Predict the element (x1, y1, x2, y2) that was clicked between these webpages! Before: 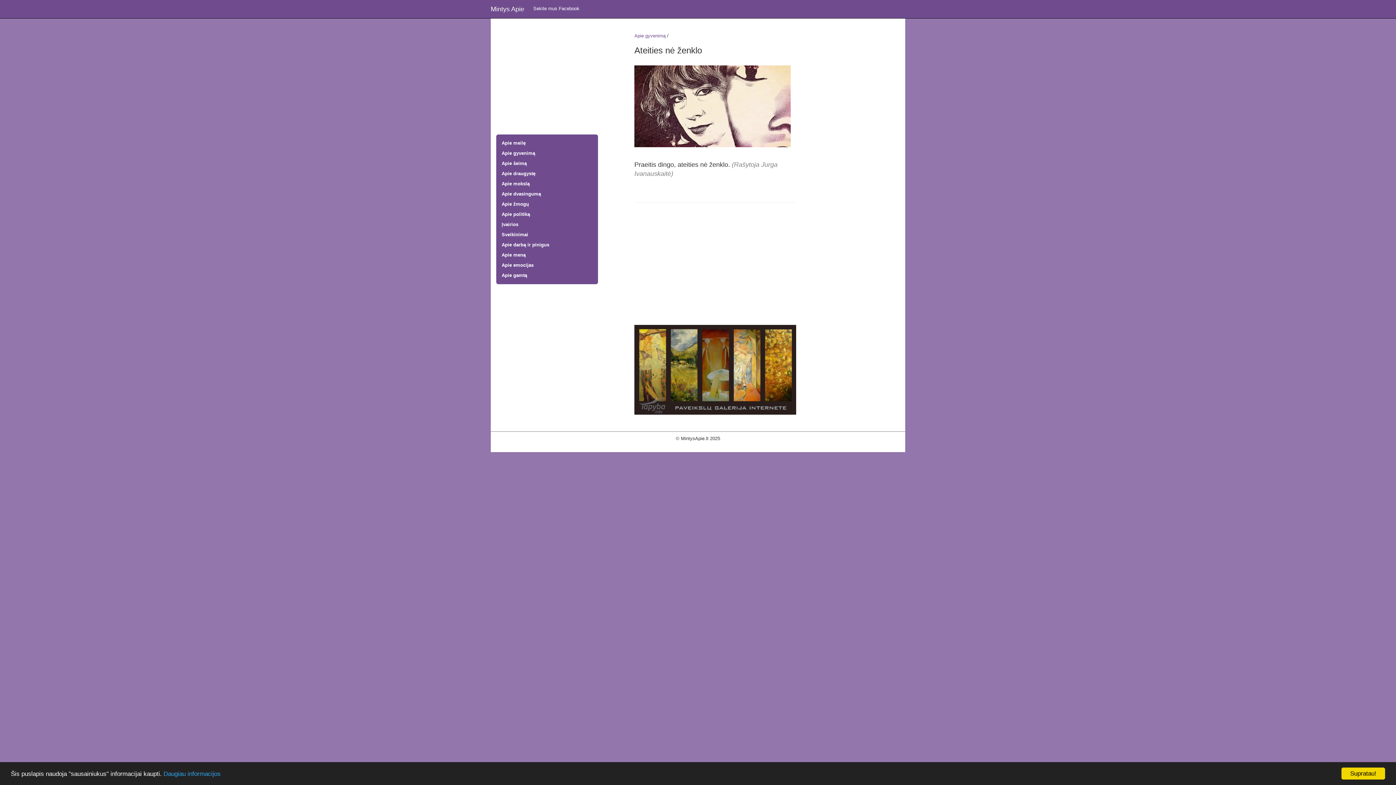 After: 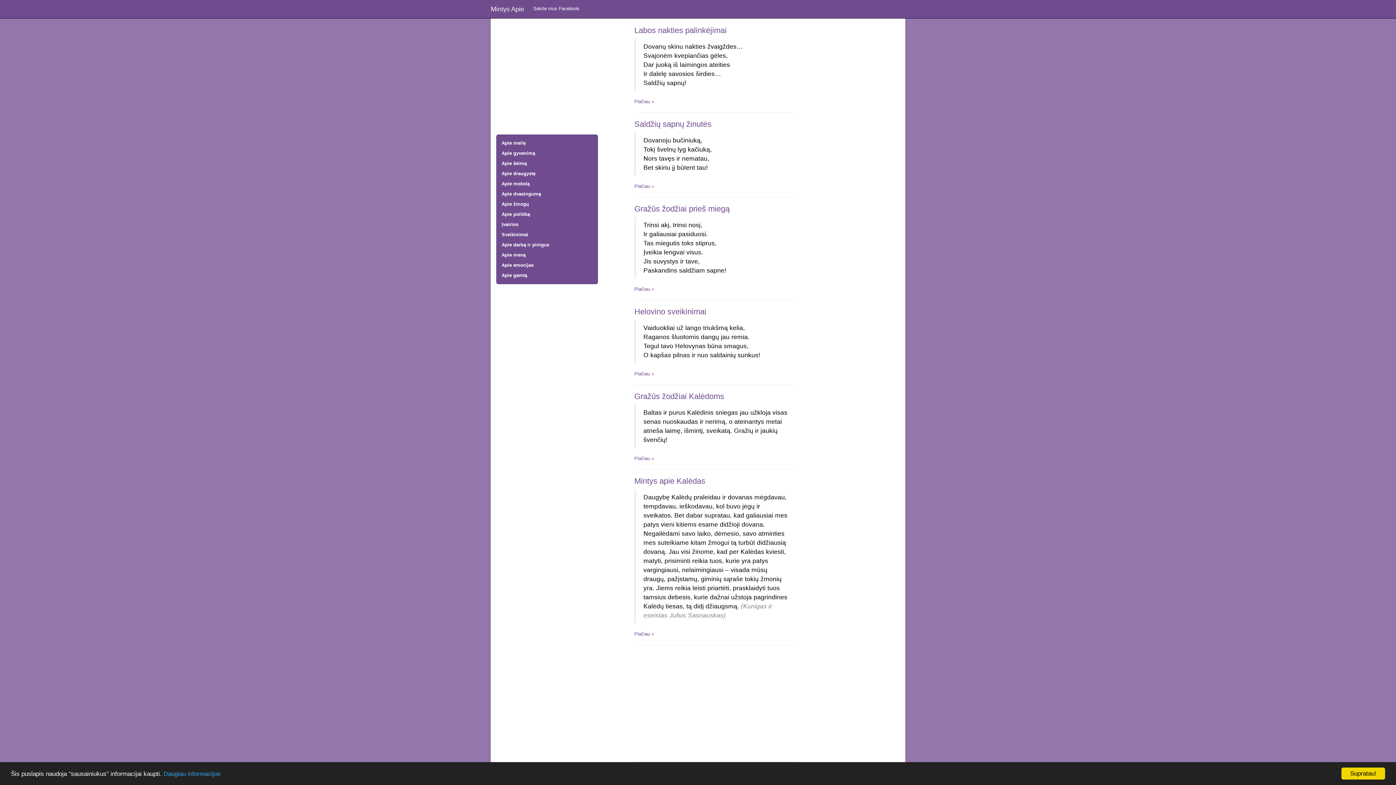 Action: label: Sveikinimai bbox: (501, 229, 592, 240)